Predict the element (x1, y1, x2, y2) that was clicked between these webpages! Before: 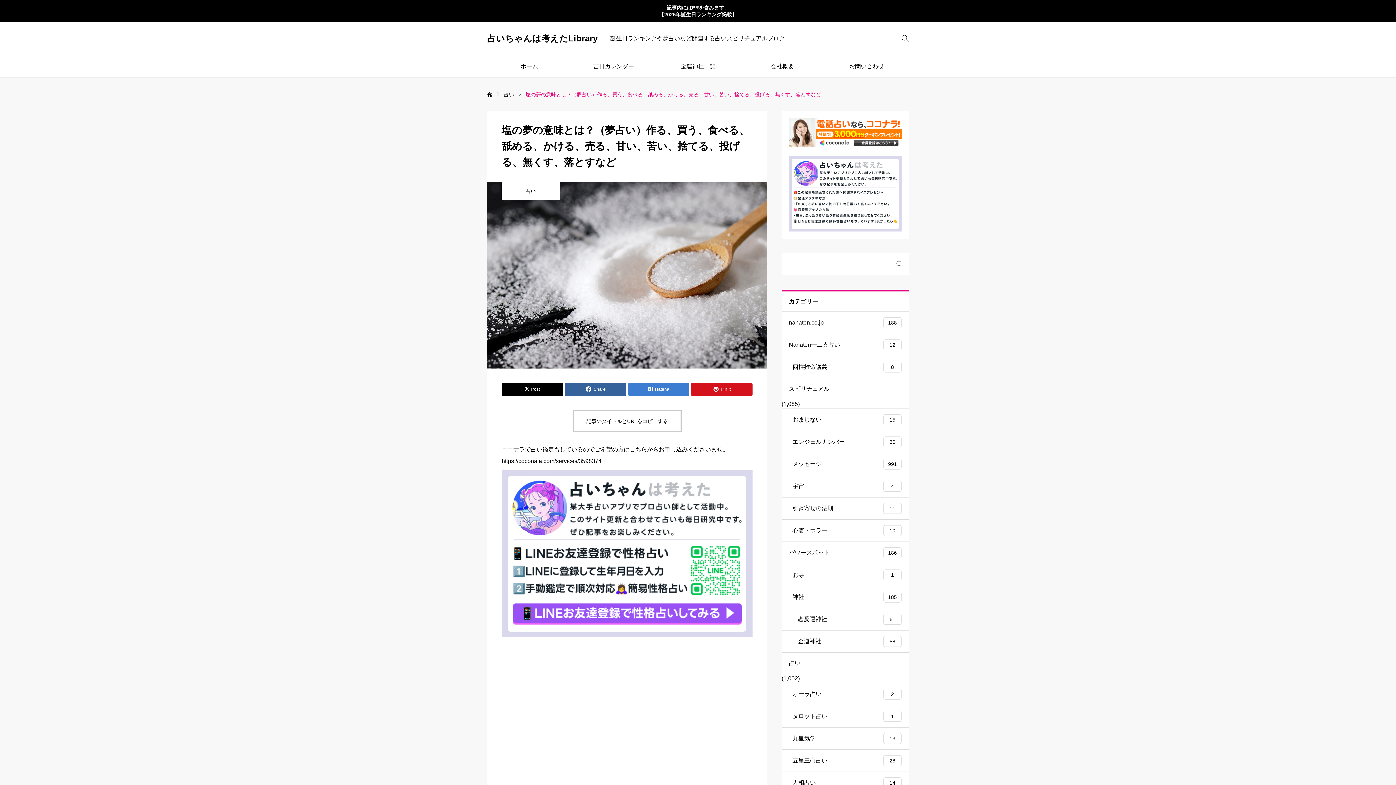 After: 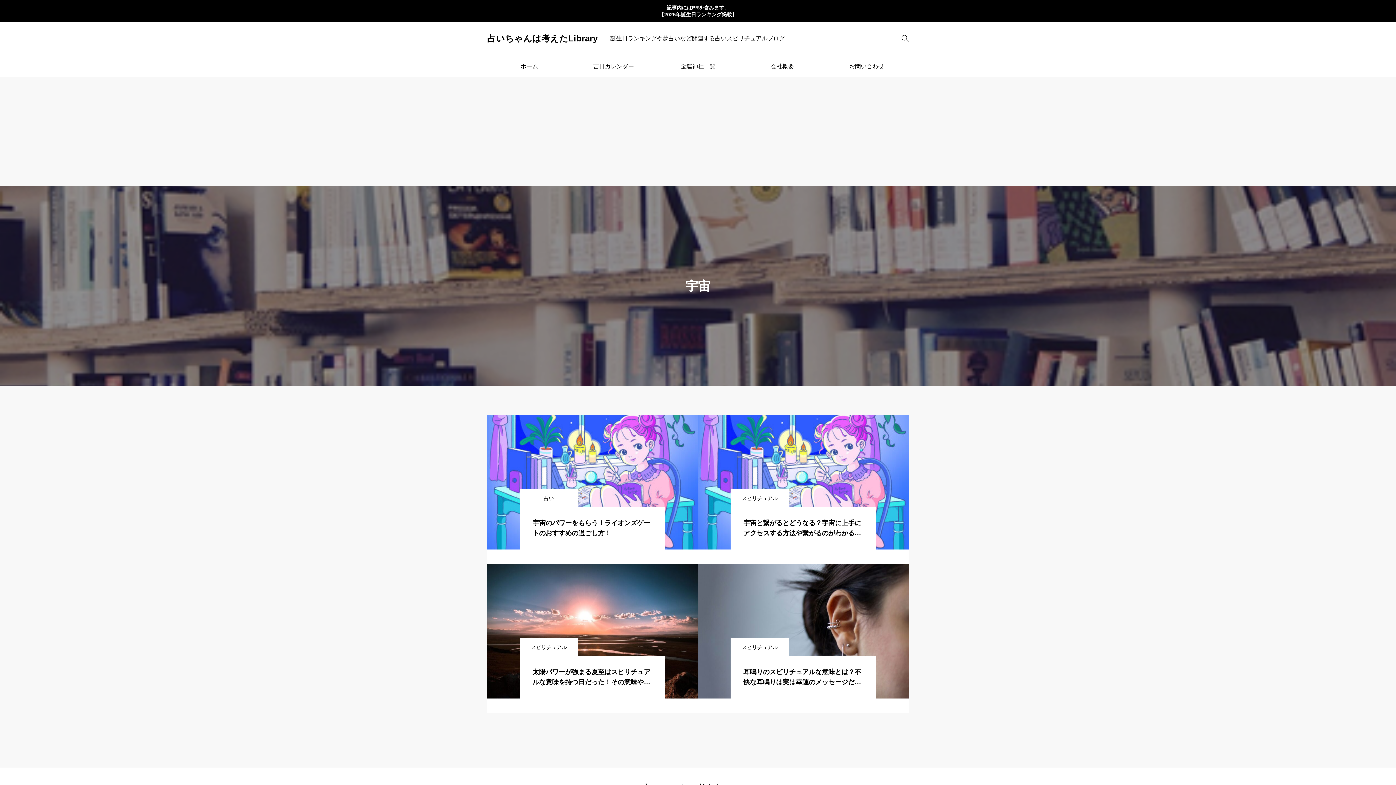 Action: label: 宇宙
4 bbox: (781, 475, 909, 497)